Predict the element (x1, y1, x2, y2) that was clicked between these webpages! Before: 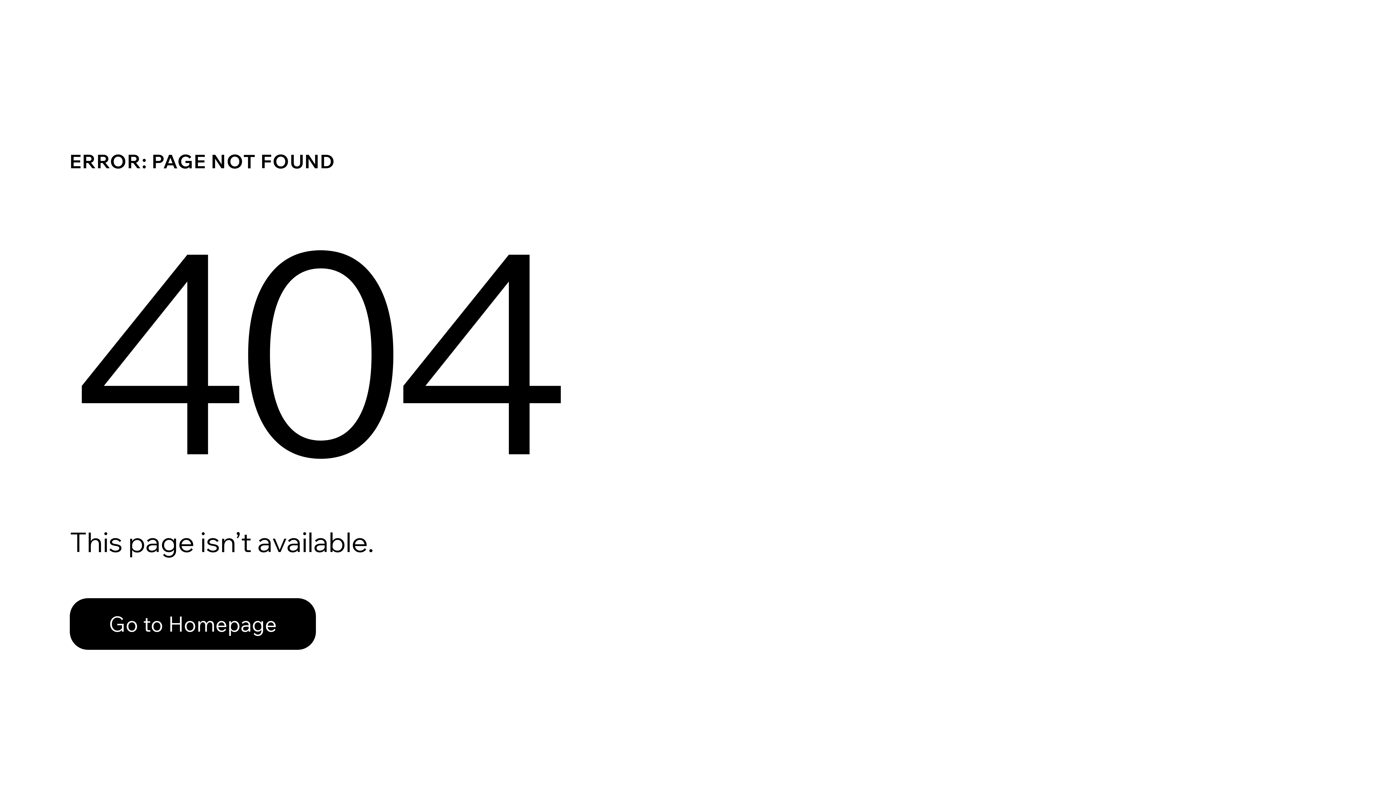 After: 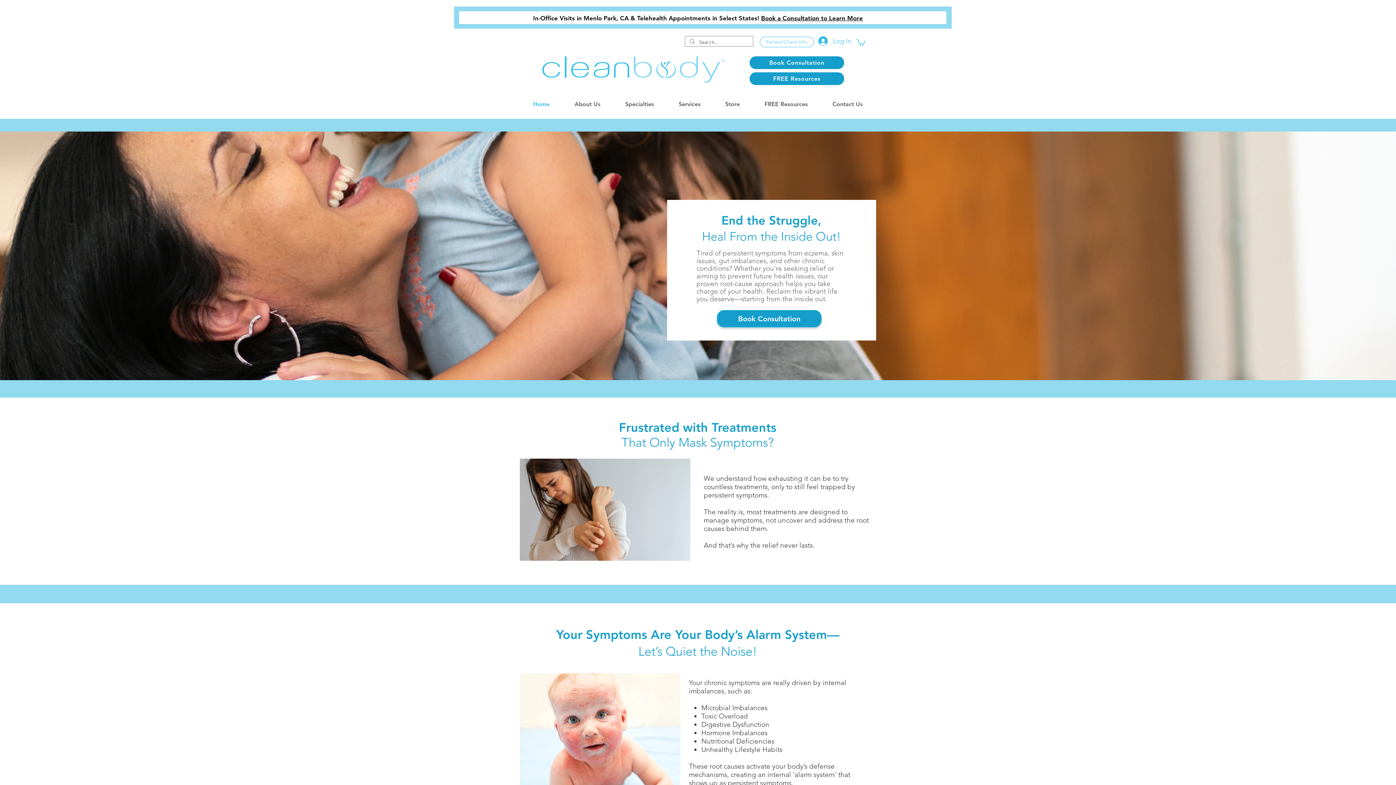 Action: bbox: (69, 598, 316, 650) label: Go to Homepage